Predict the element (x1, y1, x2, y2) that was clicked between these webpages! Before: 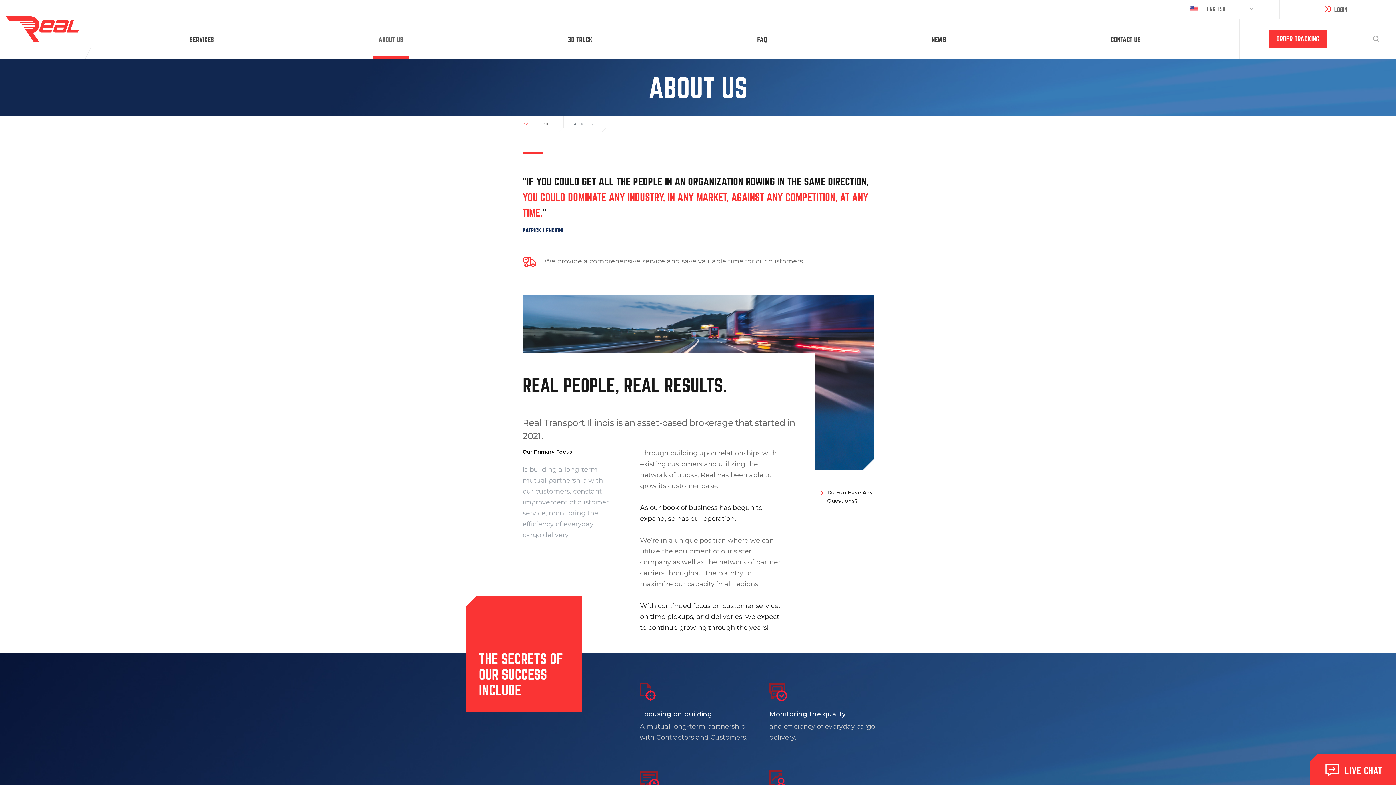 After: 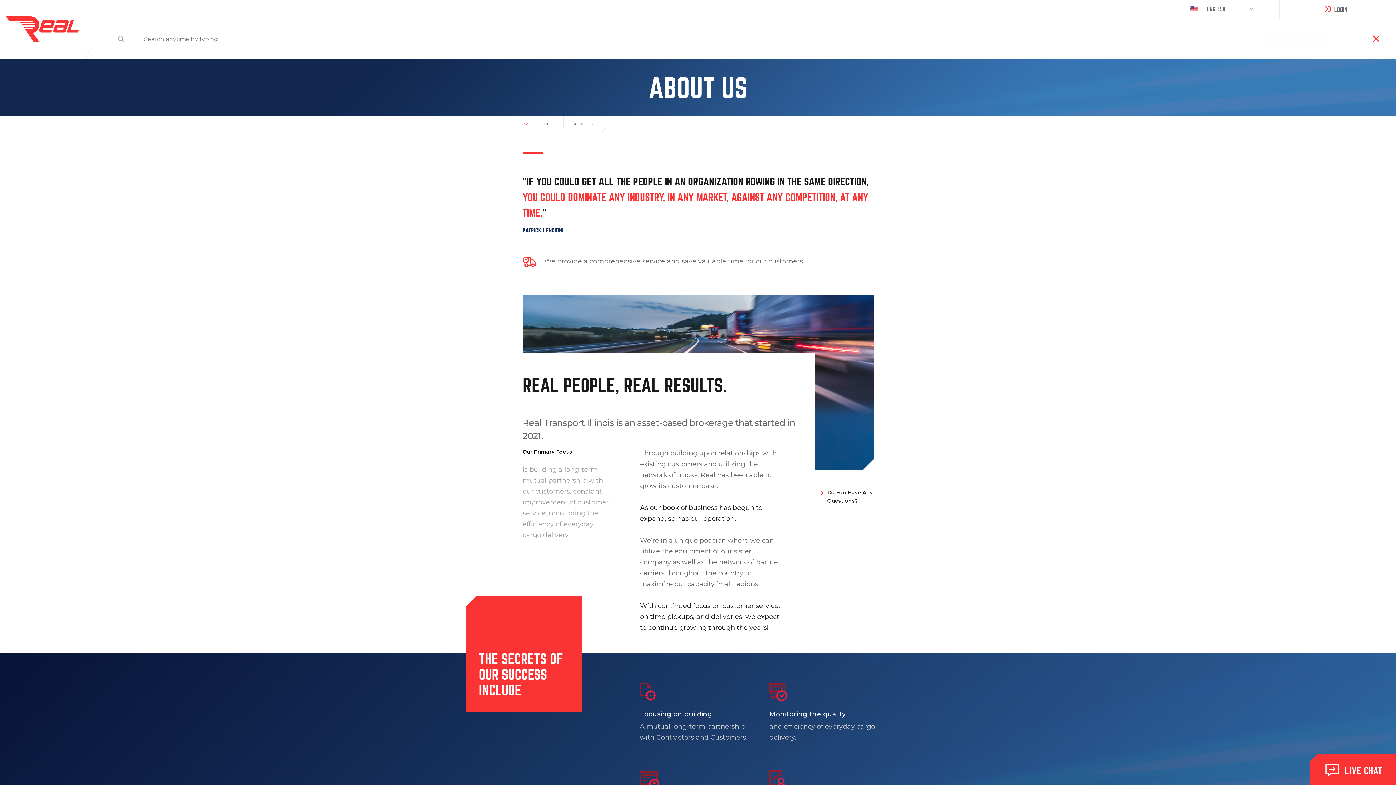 Action: bbox: (1372, 33, 1380, 44)